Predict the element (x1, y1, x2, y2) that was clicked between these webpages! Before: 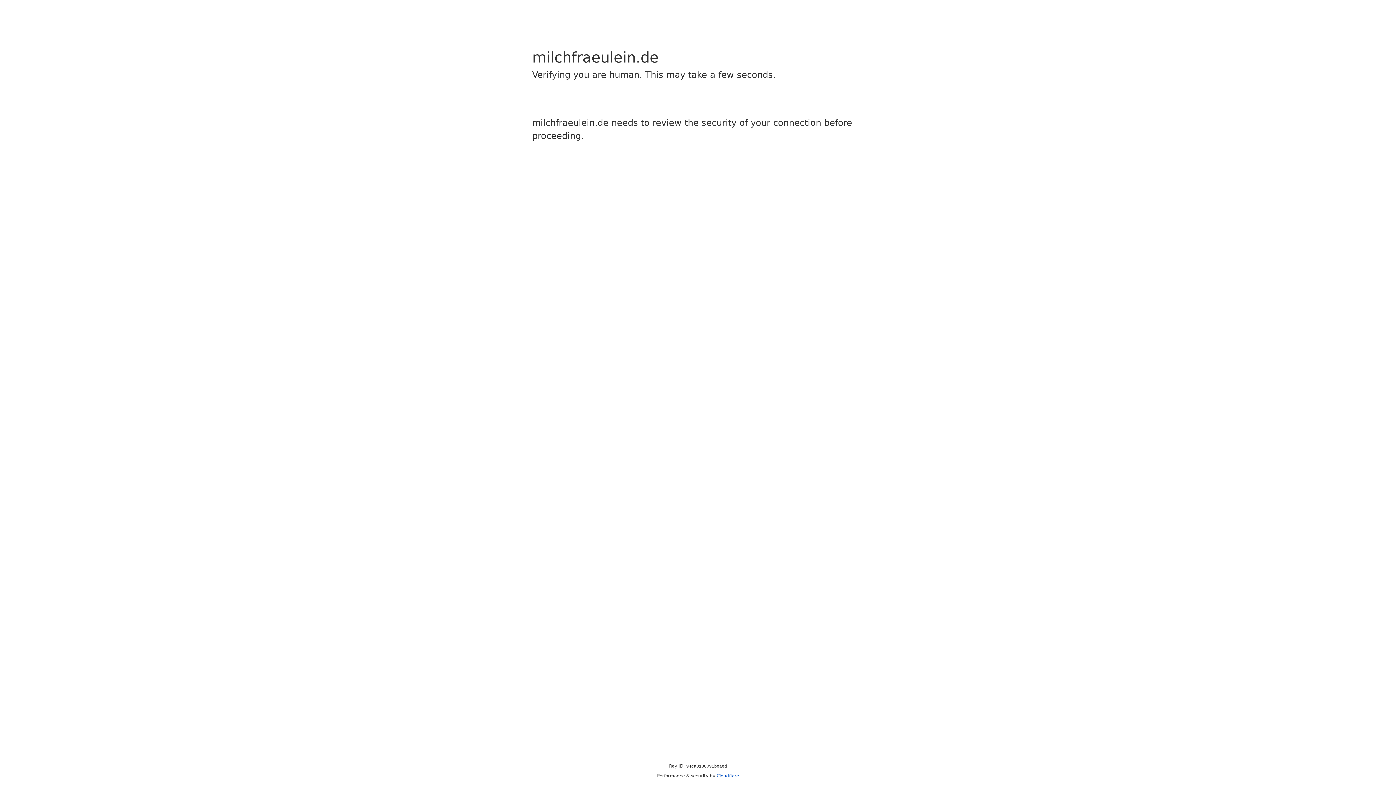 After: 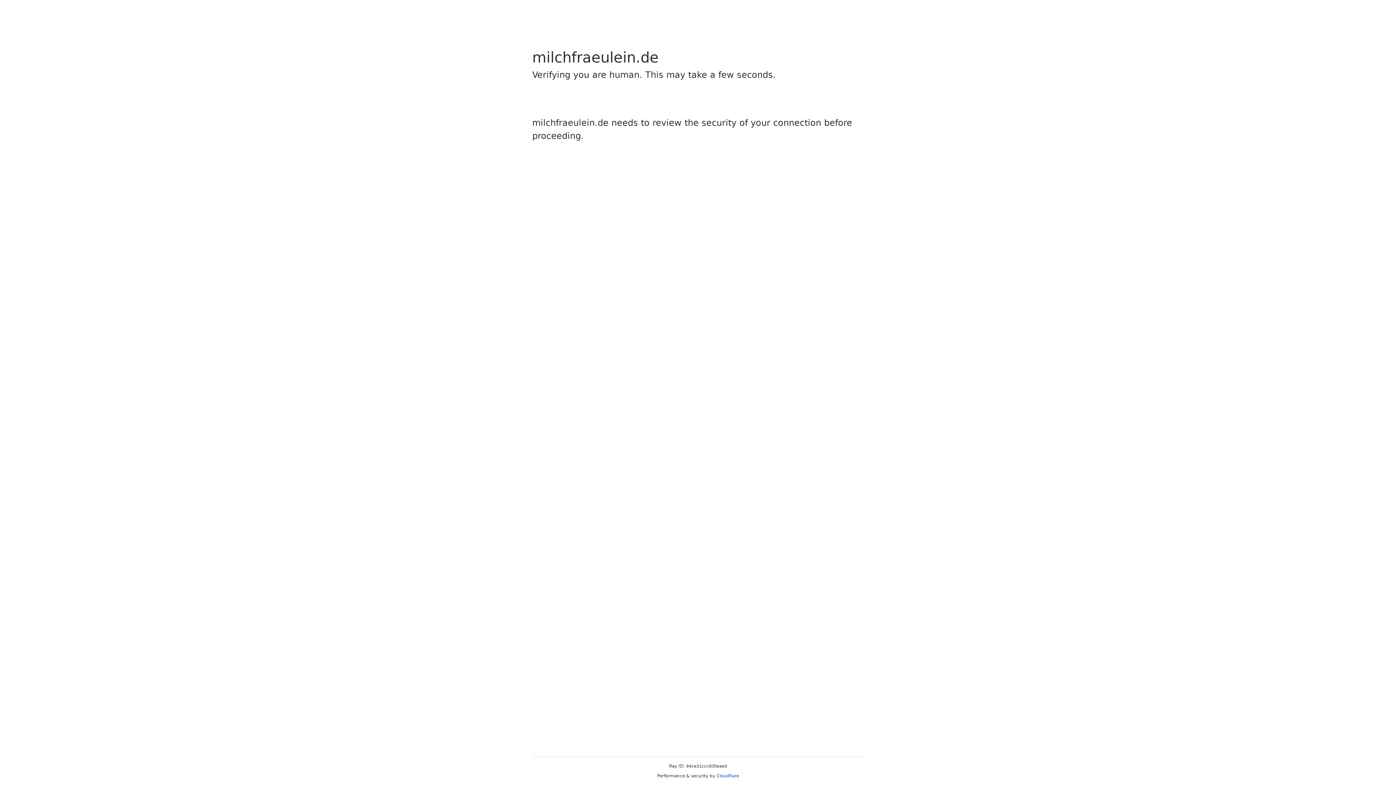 Action: bbox: (716, 773, 739, 778) label: Cloudflare